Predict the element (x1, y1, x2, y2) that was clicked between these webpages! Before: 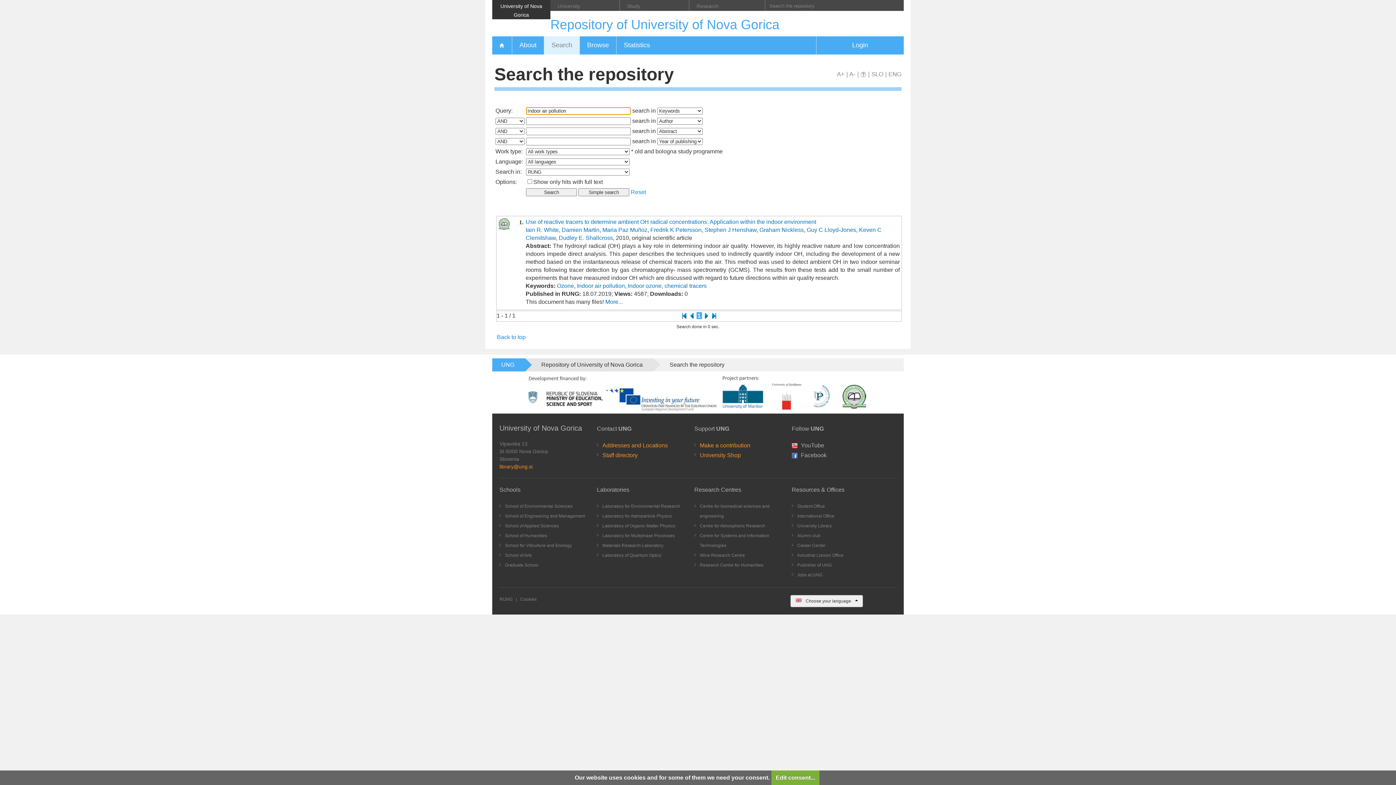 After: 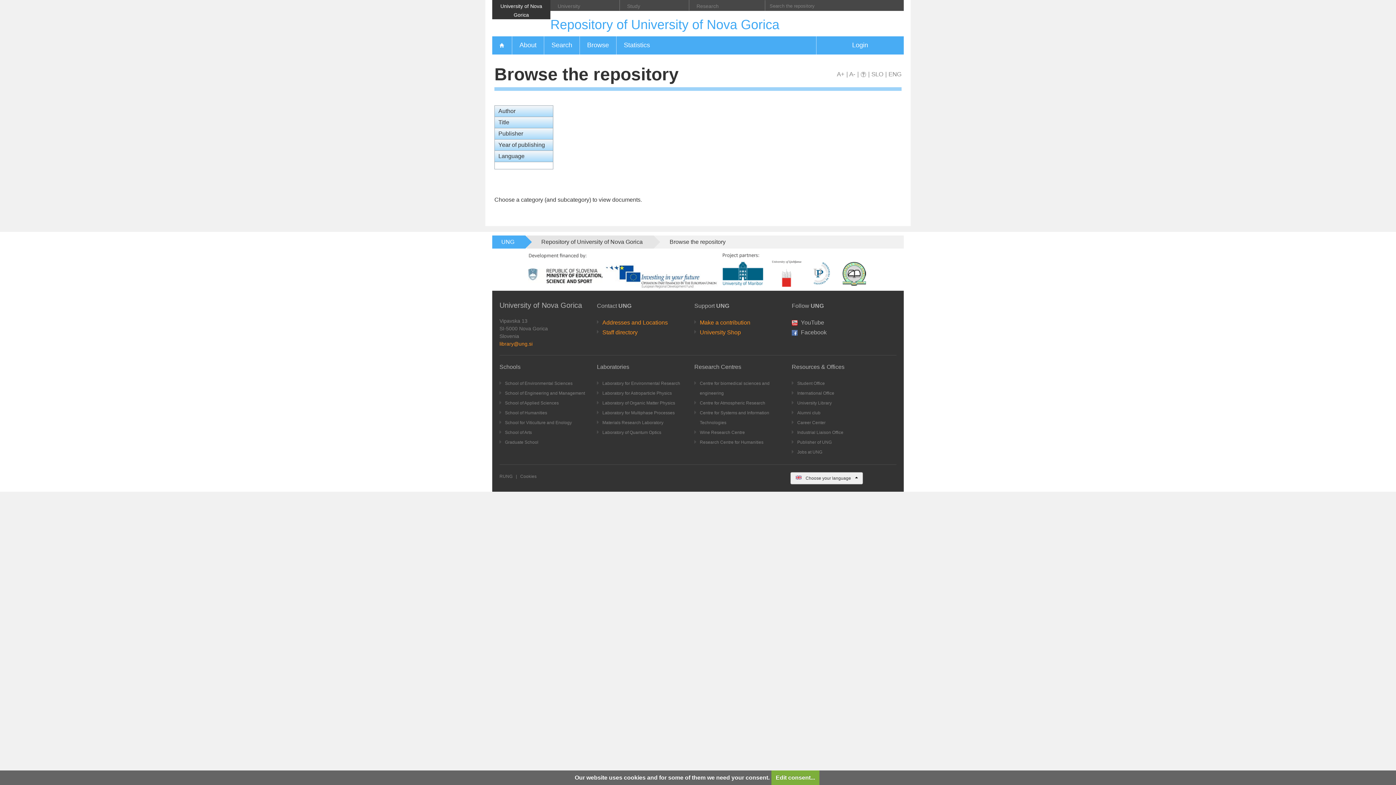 Action: bbox: (579, 36, 616, 54) label: Browse